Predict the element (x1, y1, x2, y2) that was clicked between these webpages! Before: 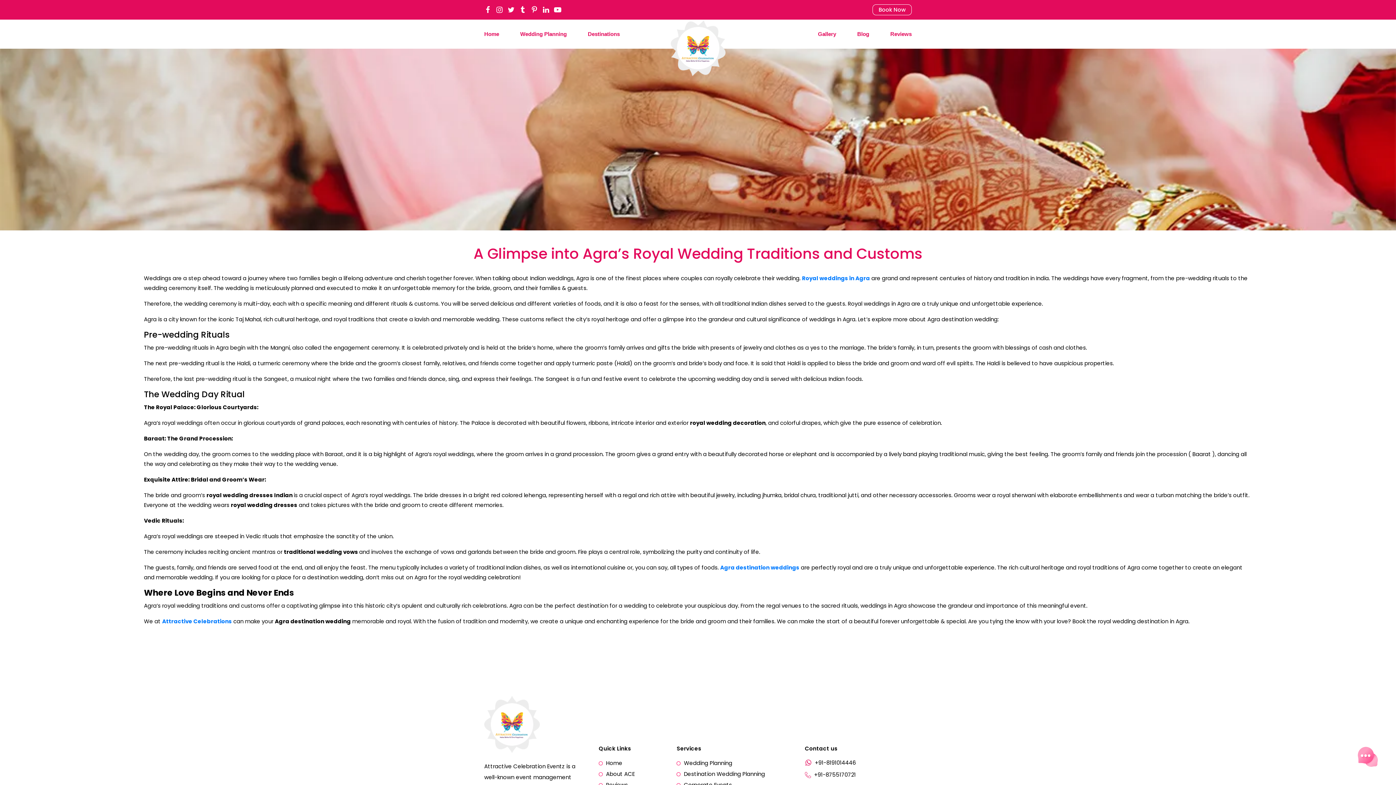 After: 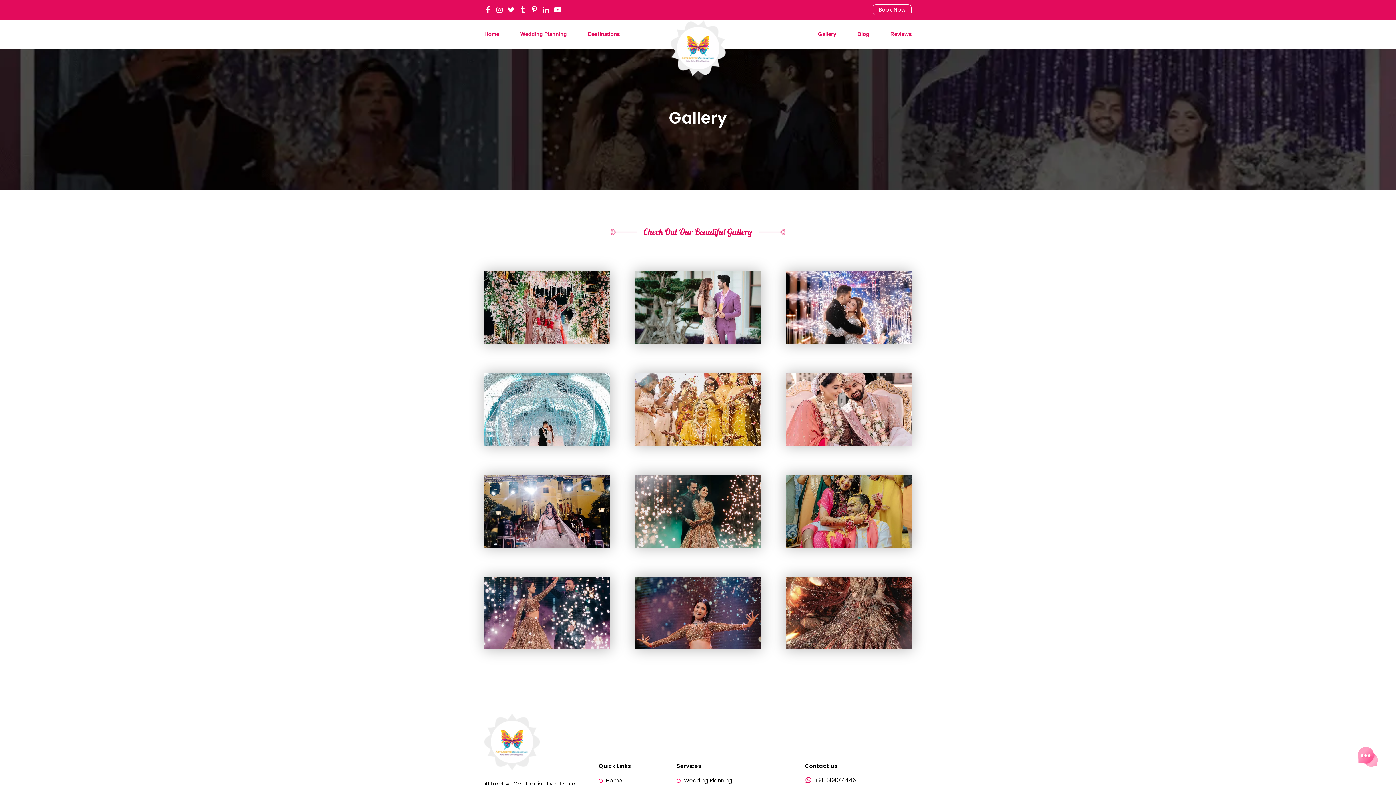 Action: label: Gallery bbox: (818, 26, 836, 41)